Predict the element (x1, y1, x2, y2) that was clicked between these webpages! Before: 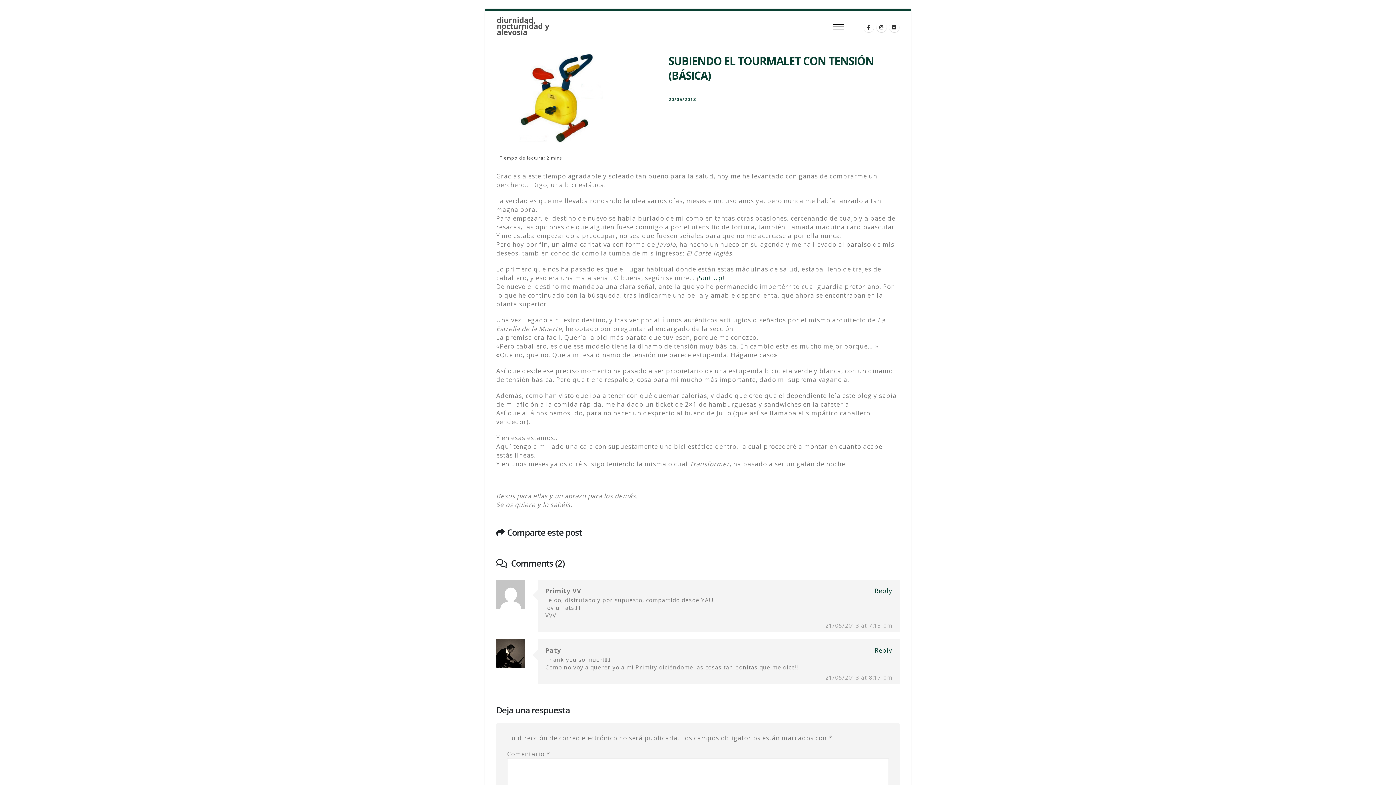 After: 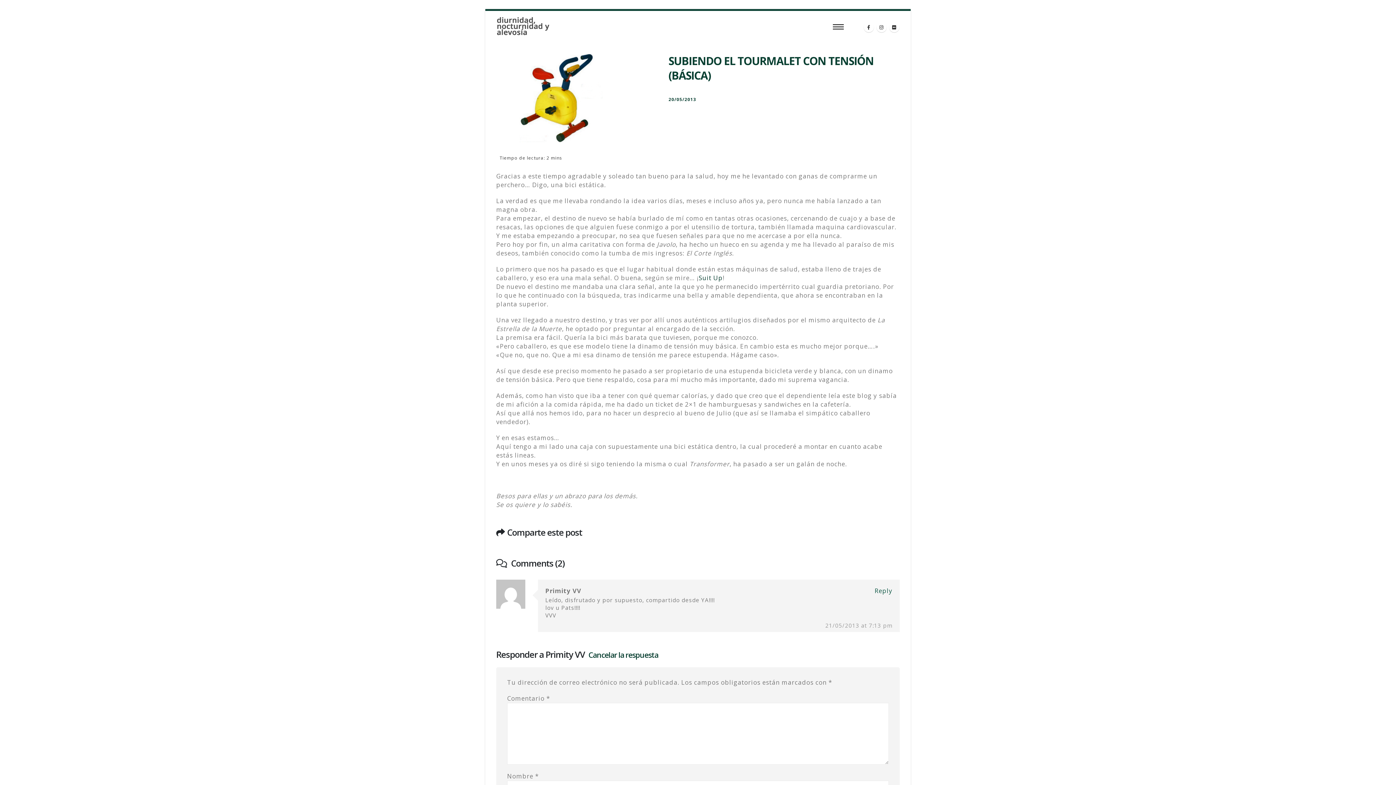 Action: label: Responder a Primity VV bbox: (874, 586, 892, 595)